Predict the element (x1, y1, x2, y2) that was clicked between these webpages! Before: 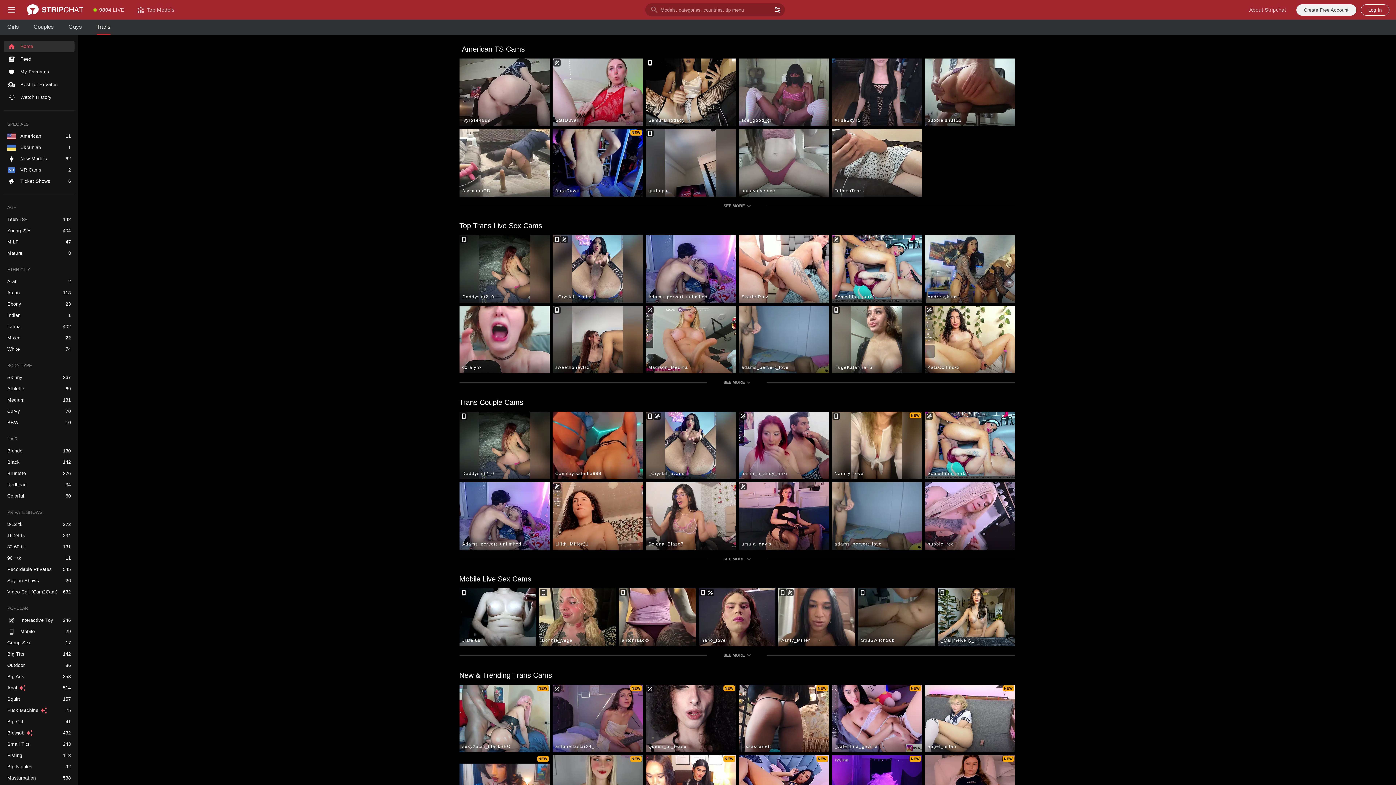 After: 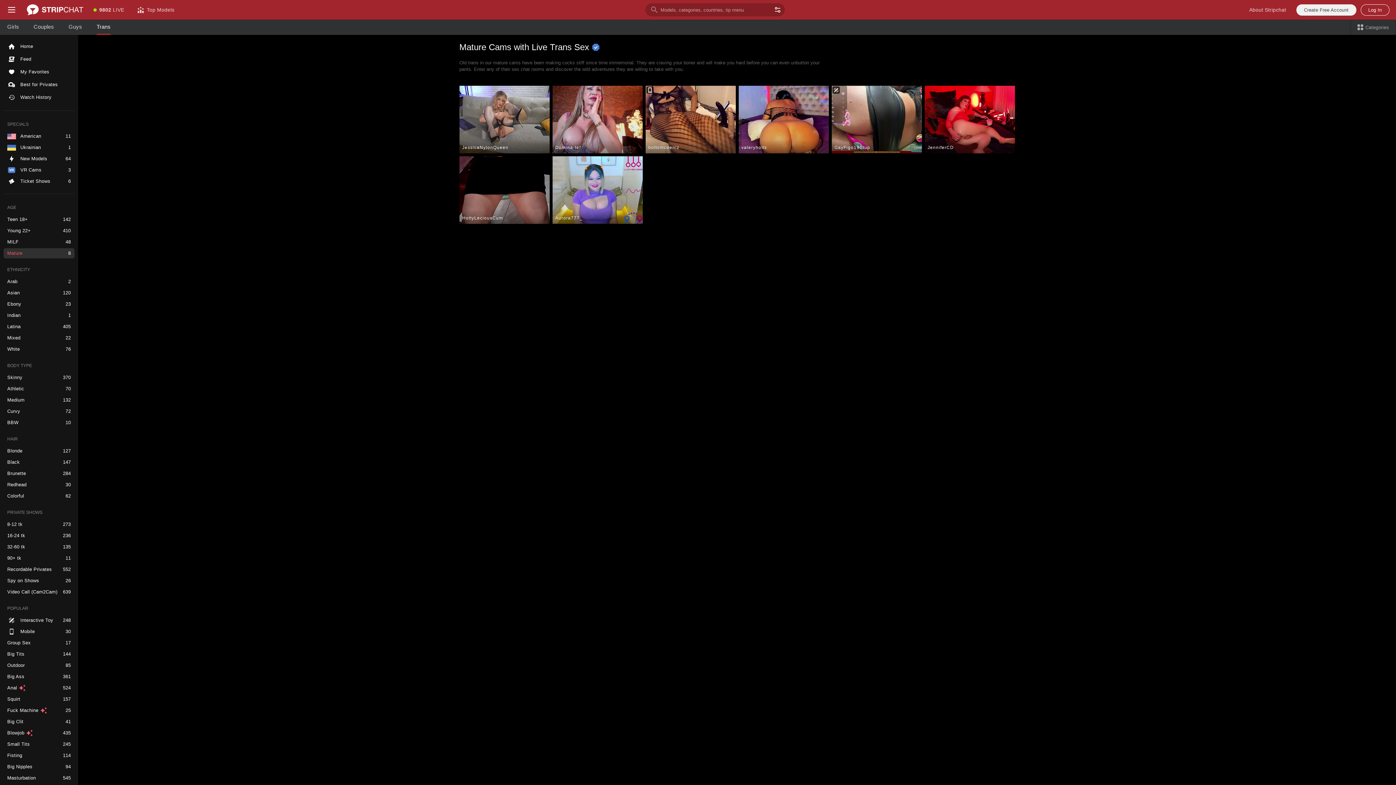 Action: bbox: (3, 248, 74, 258) label: Mature